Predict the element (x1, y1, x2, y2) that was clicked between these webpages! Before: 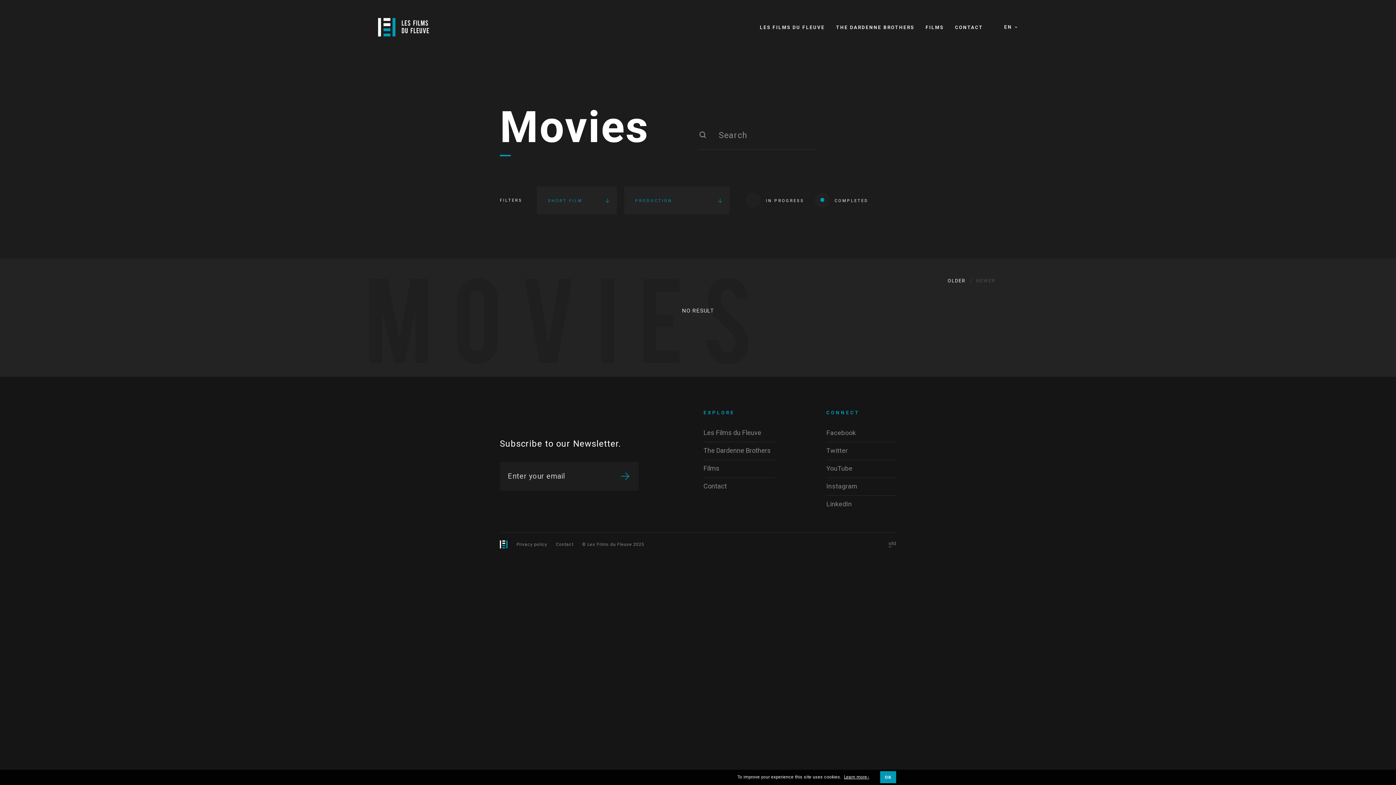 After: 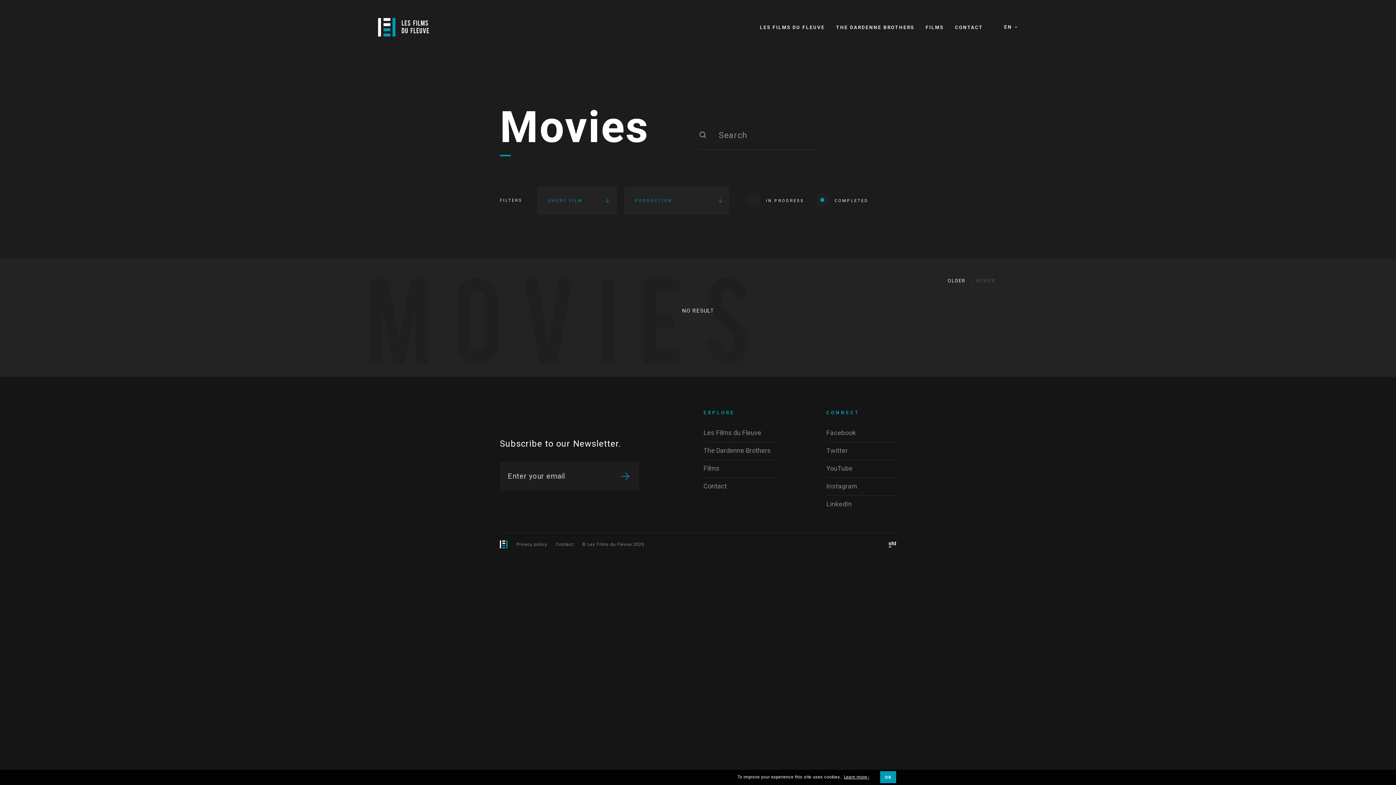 Action: bbox: (888, 541, 896, 548)